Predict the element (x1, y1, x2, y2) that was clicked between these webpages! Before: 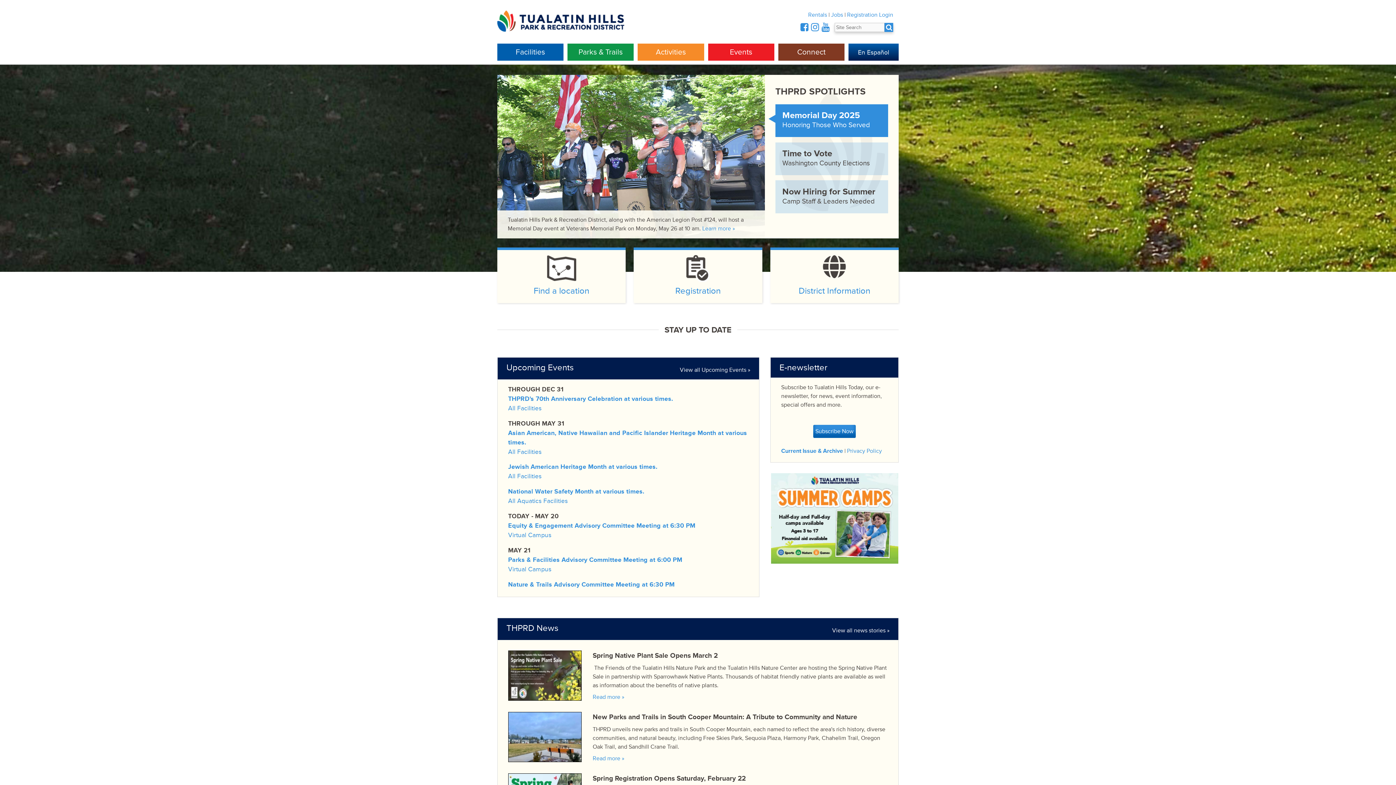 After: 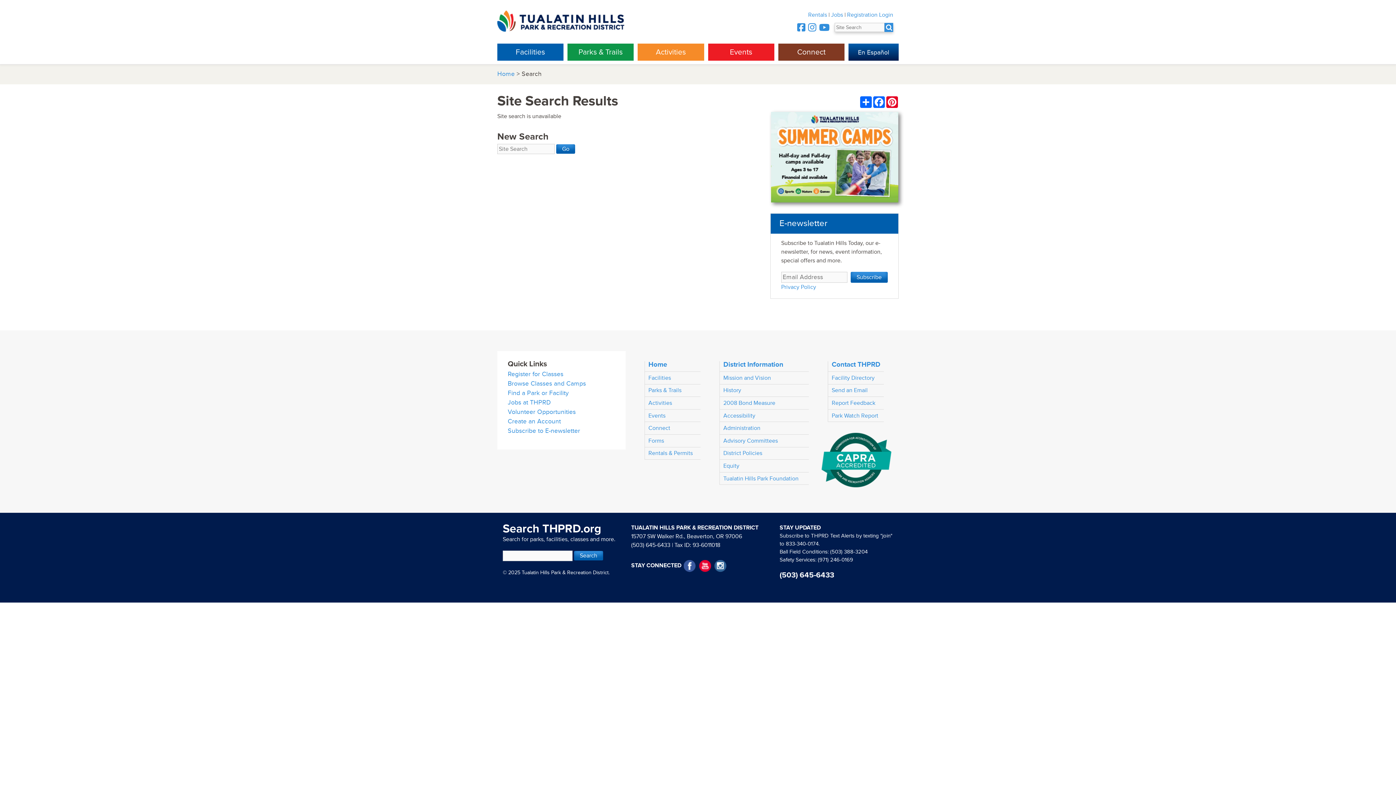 Action: bbox: (886, 24, 893, 30)